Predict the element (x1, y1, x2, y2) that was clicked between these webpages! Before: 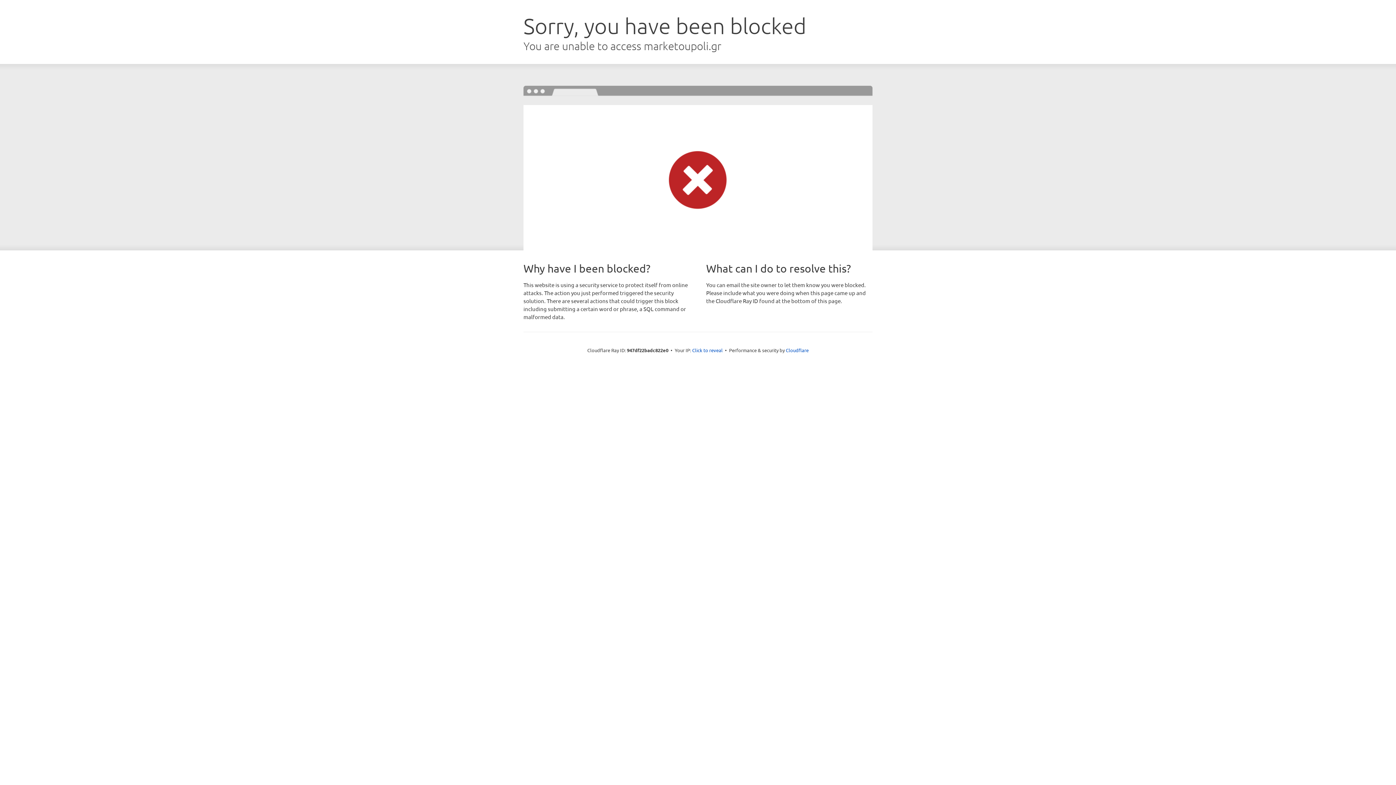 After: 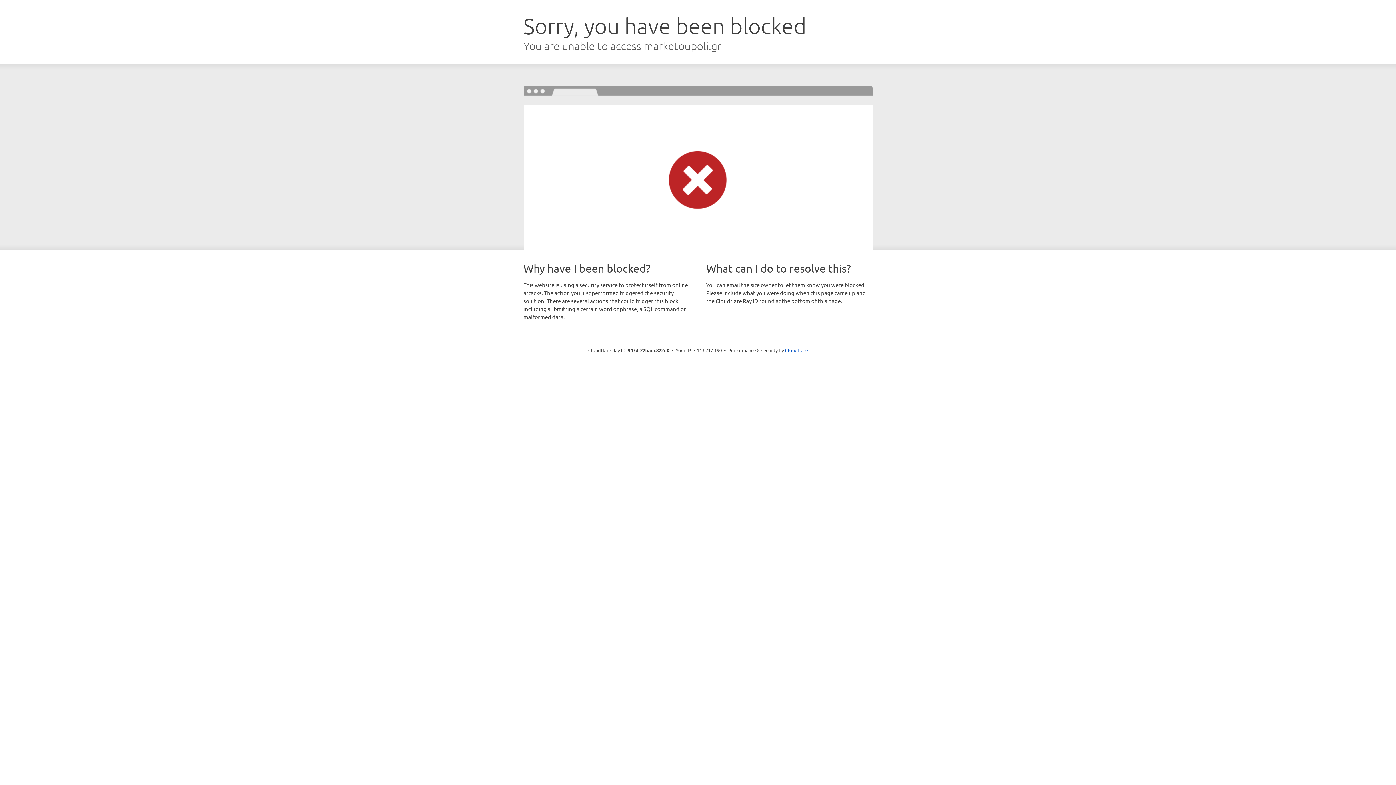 Action: label: Click to reveal bbox: (692, 346, 722, 353)